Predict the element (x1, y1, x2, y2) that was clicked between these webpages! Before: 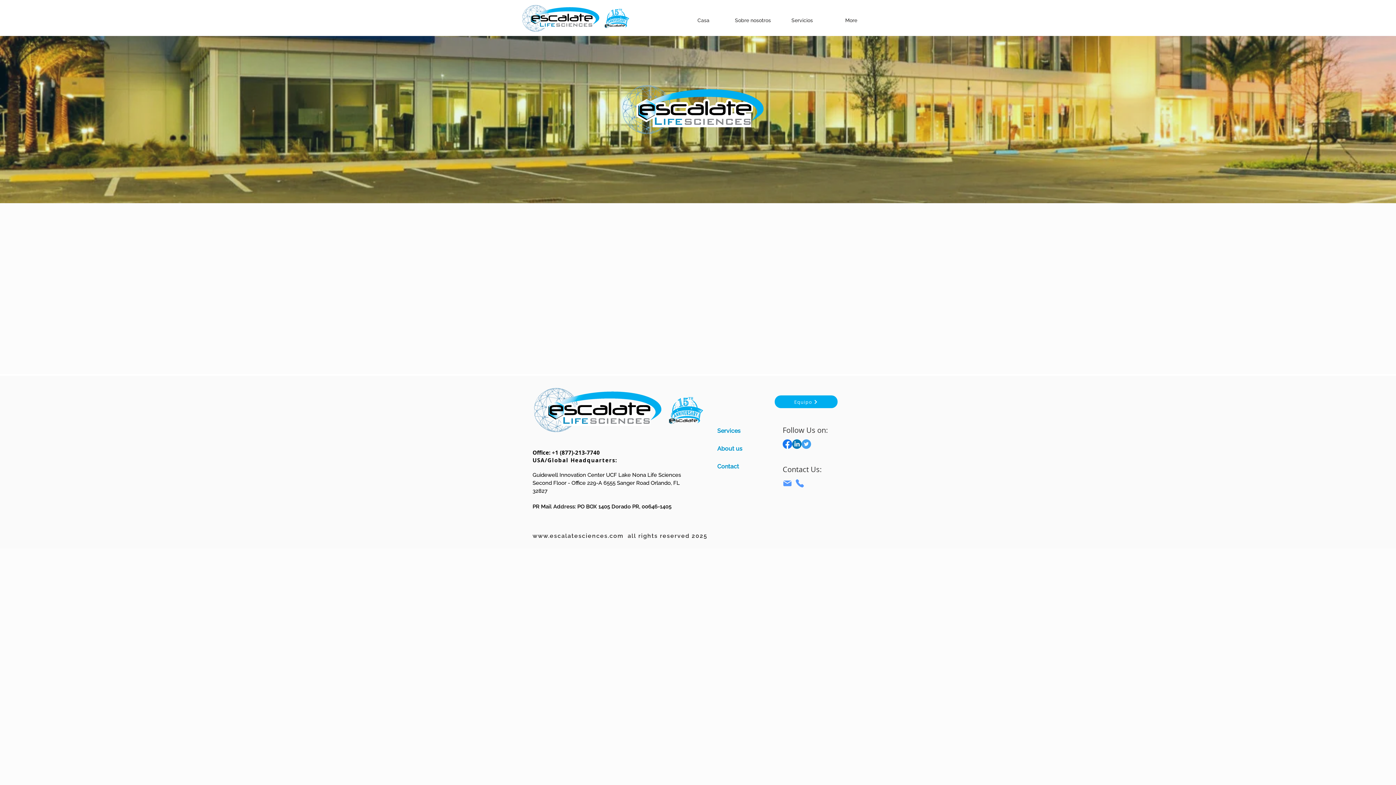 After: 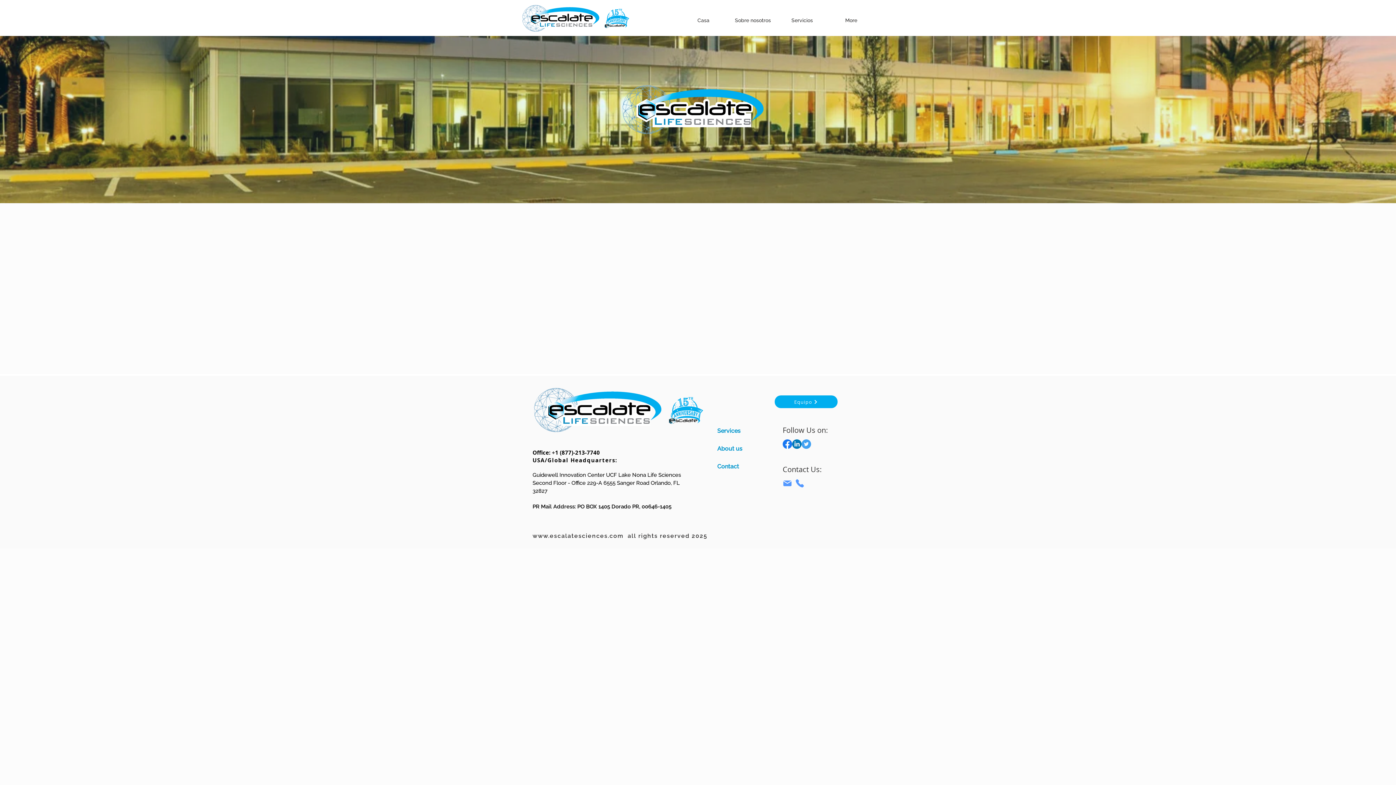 Action: bbox: (782, 439, 792, 449) label: facebook (1)